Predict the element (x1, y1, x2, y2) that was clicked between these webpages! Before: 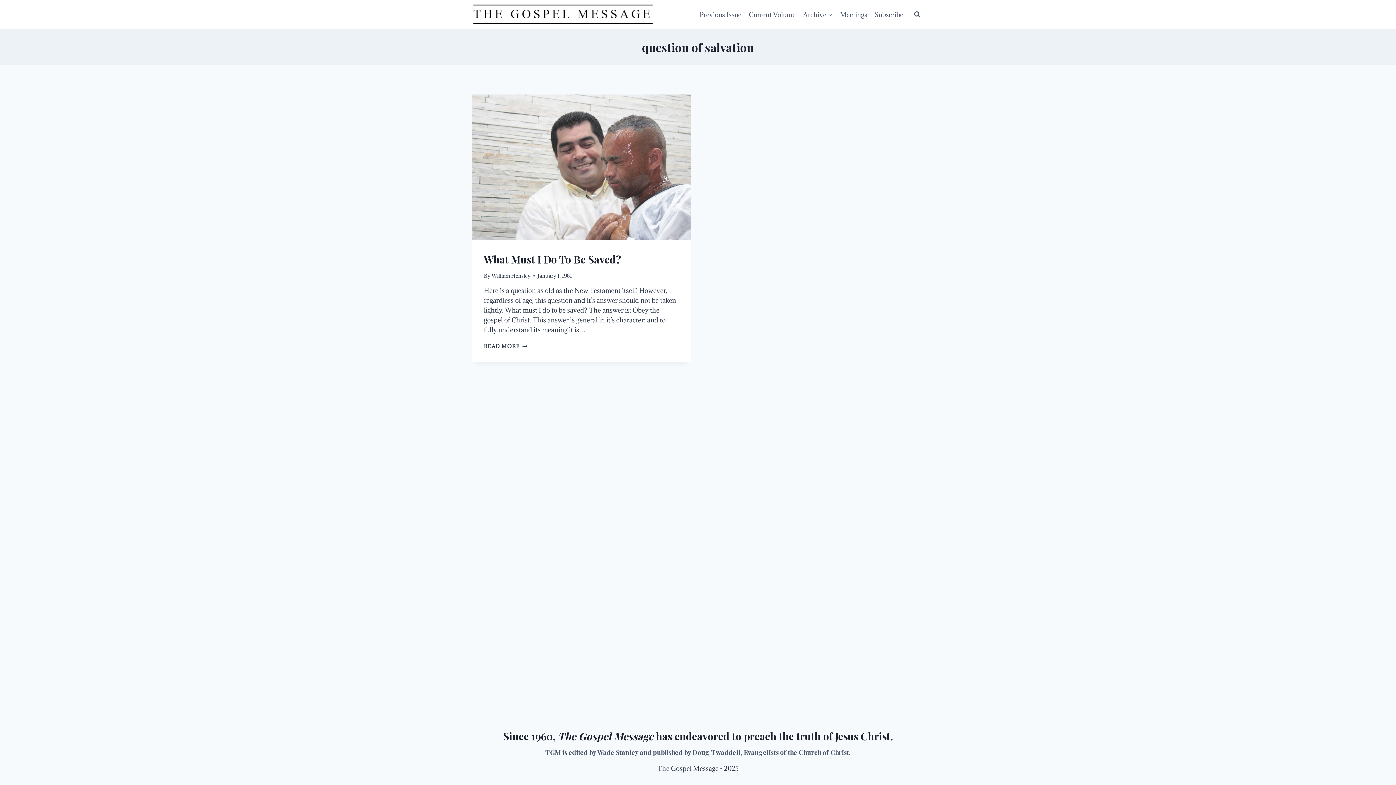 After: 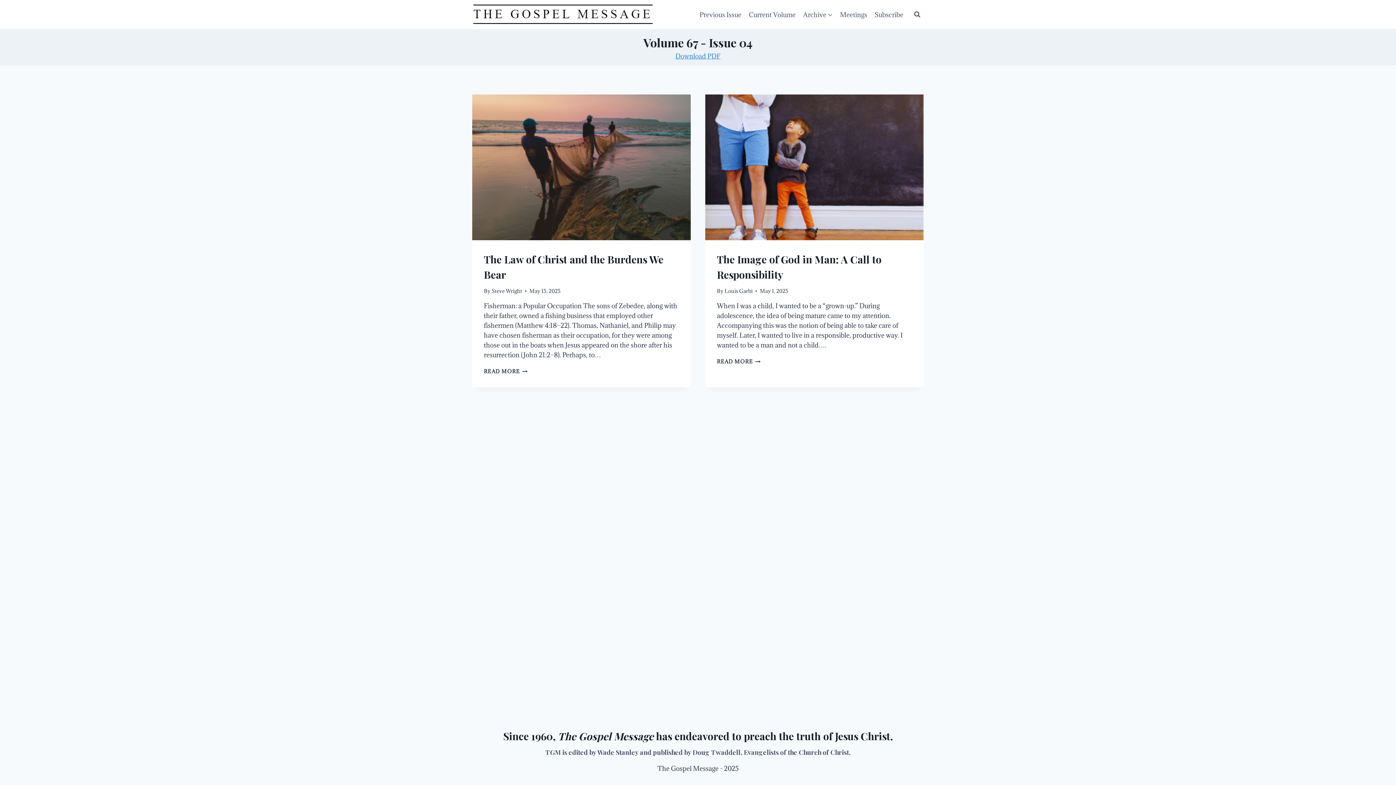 Action: bbox: (696, 5, 745, 23) label: Previous Issue